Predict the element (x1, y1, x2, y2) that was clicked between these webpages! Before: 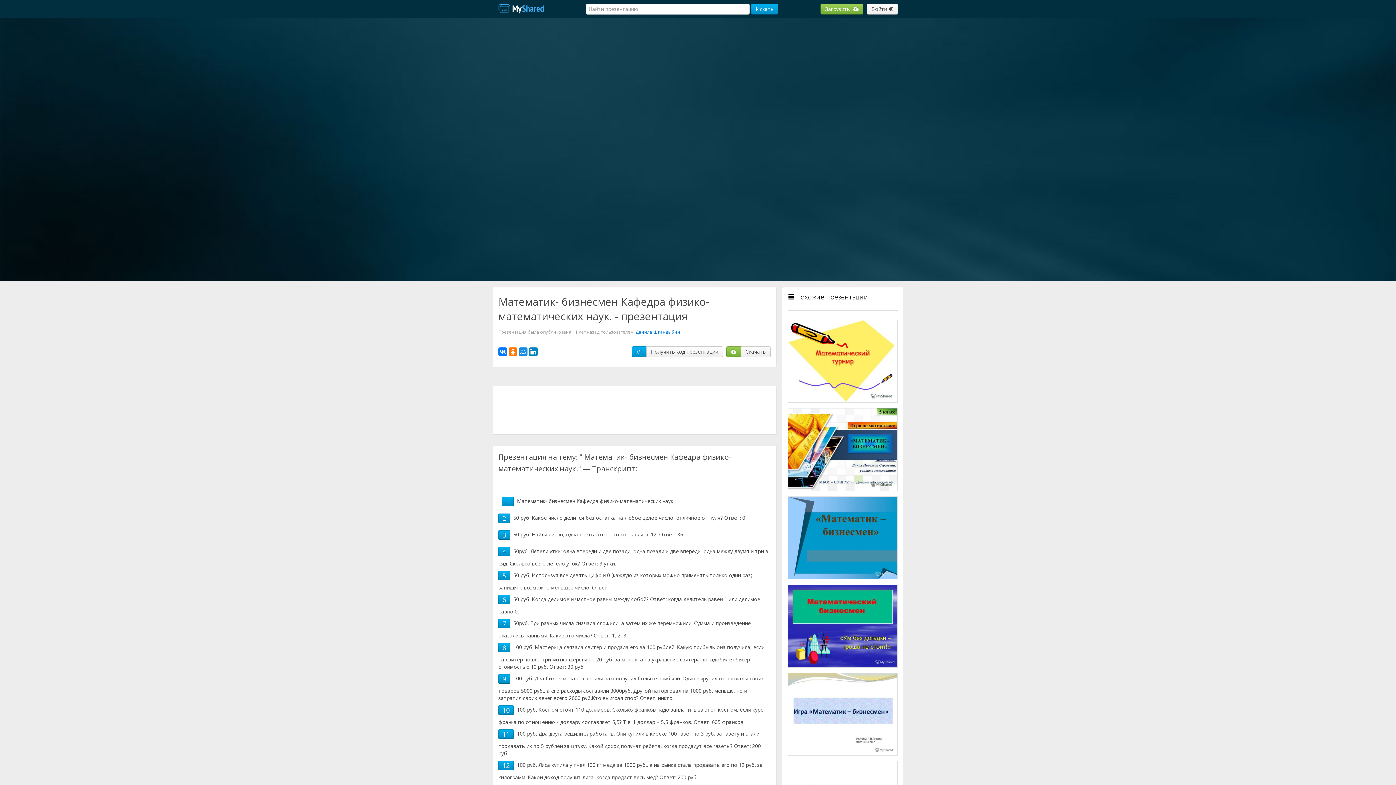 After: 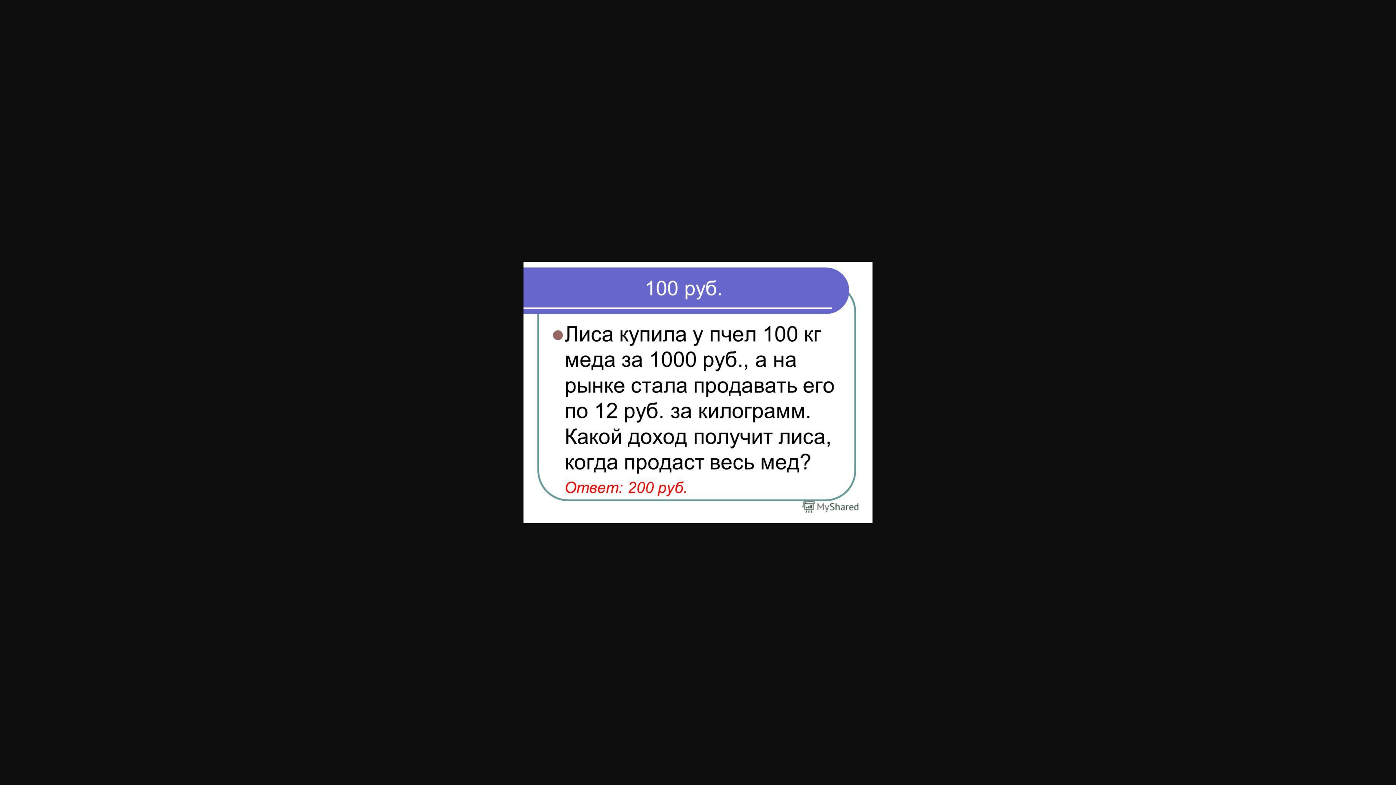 Action: bbox: (502, 757, 509, 765) label: 12